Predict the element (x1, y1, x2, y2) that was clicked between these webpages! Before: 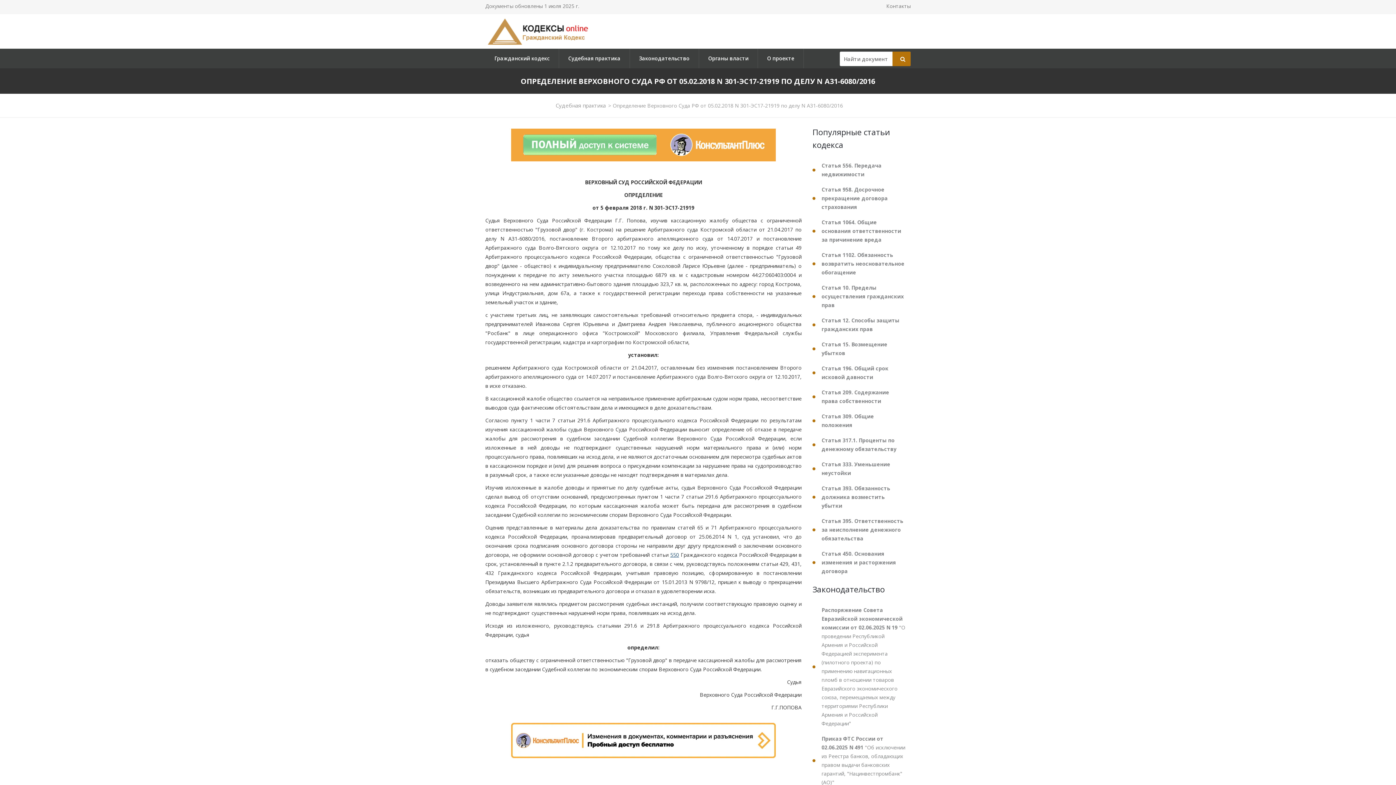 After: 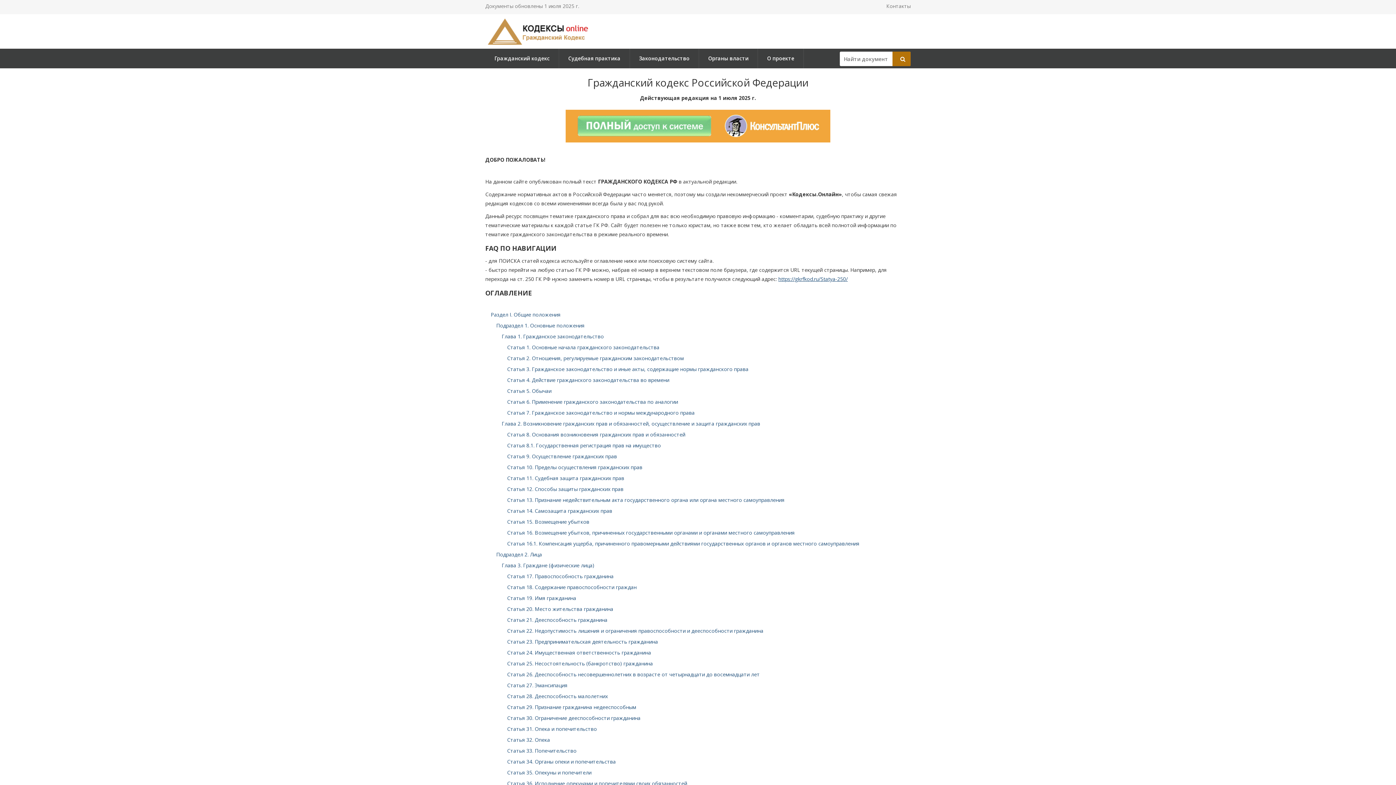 Action: bbox: (485, 48, 558, 68) label: Гражданский кодекс